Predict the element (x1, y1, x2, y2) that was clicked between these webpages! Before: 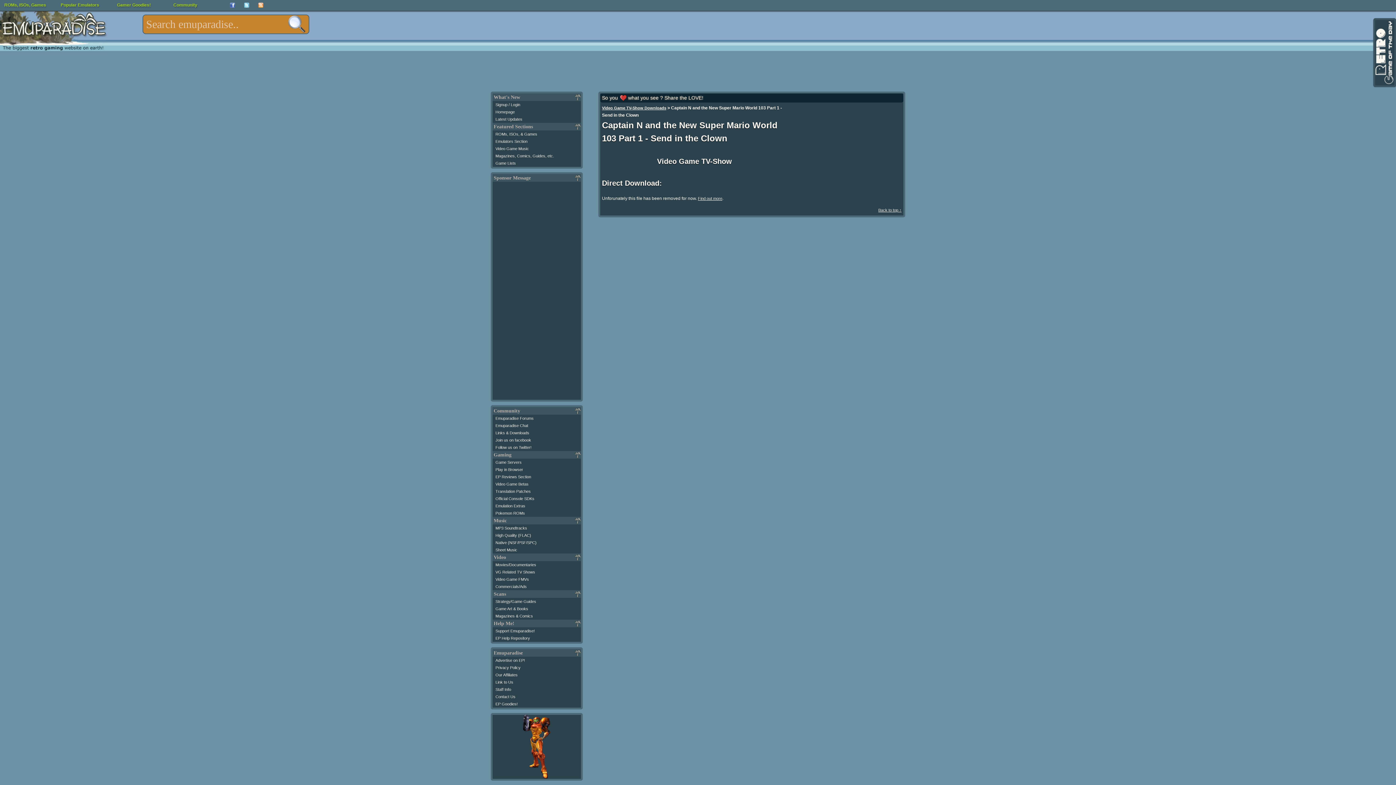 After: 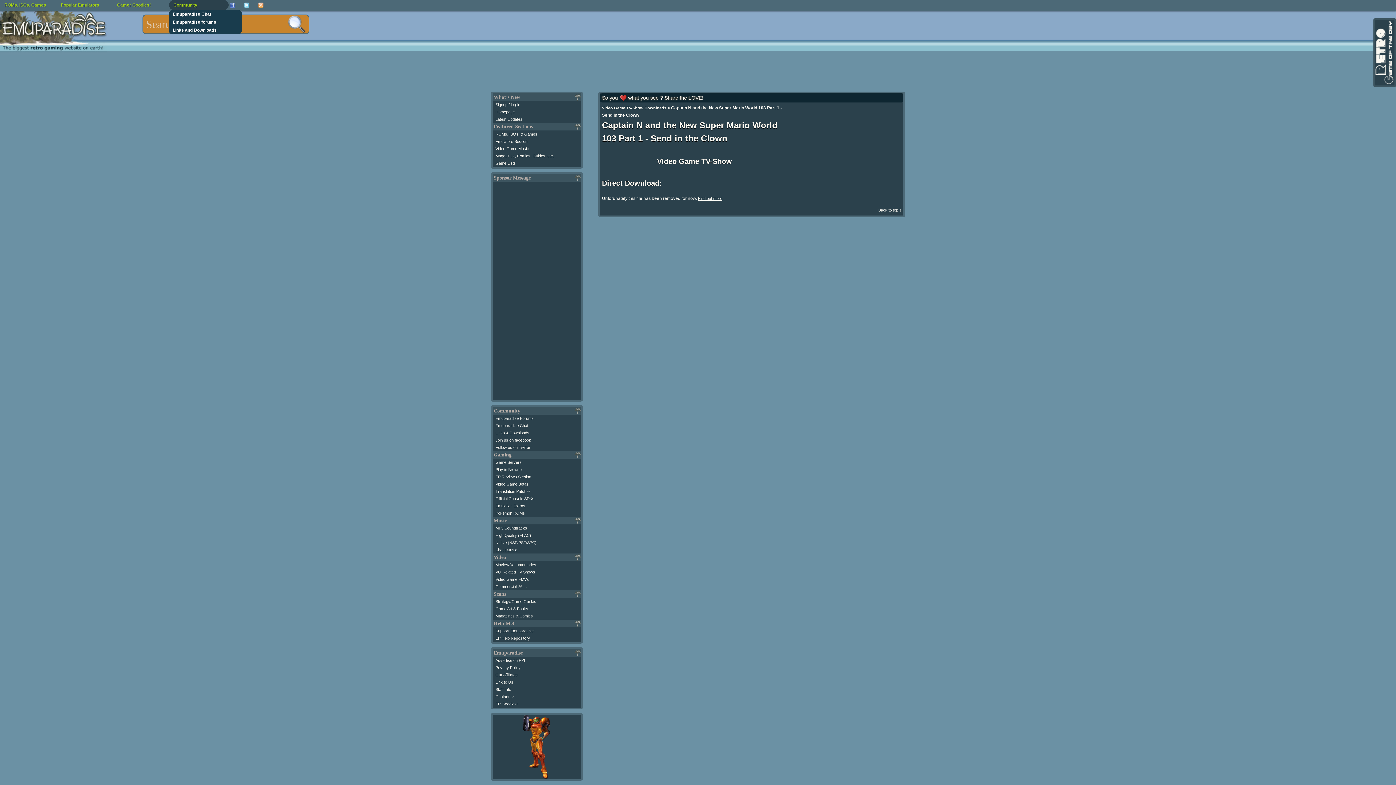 Action: bbox: (169, 0, 228, 10) label: Community